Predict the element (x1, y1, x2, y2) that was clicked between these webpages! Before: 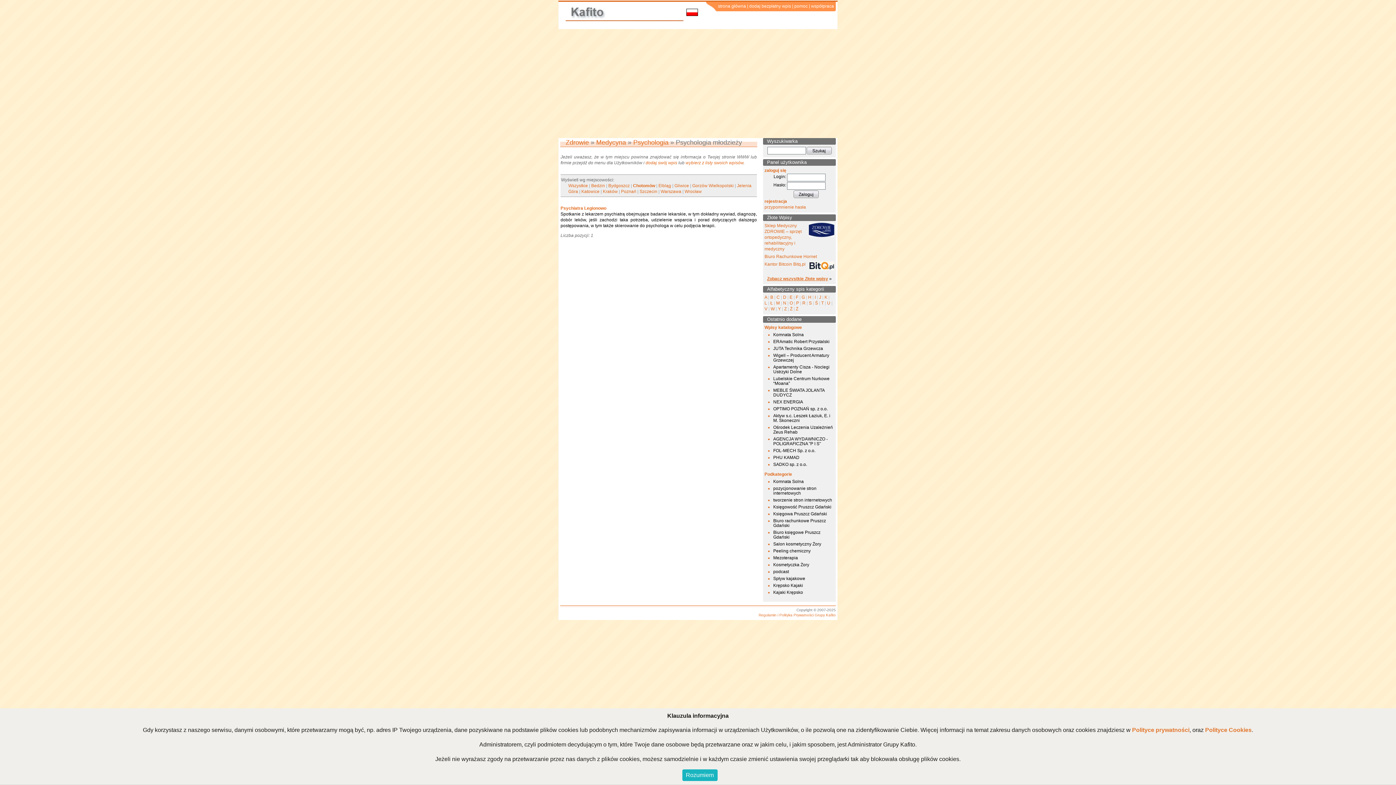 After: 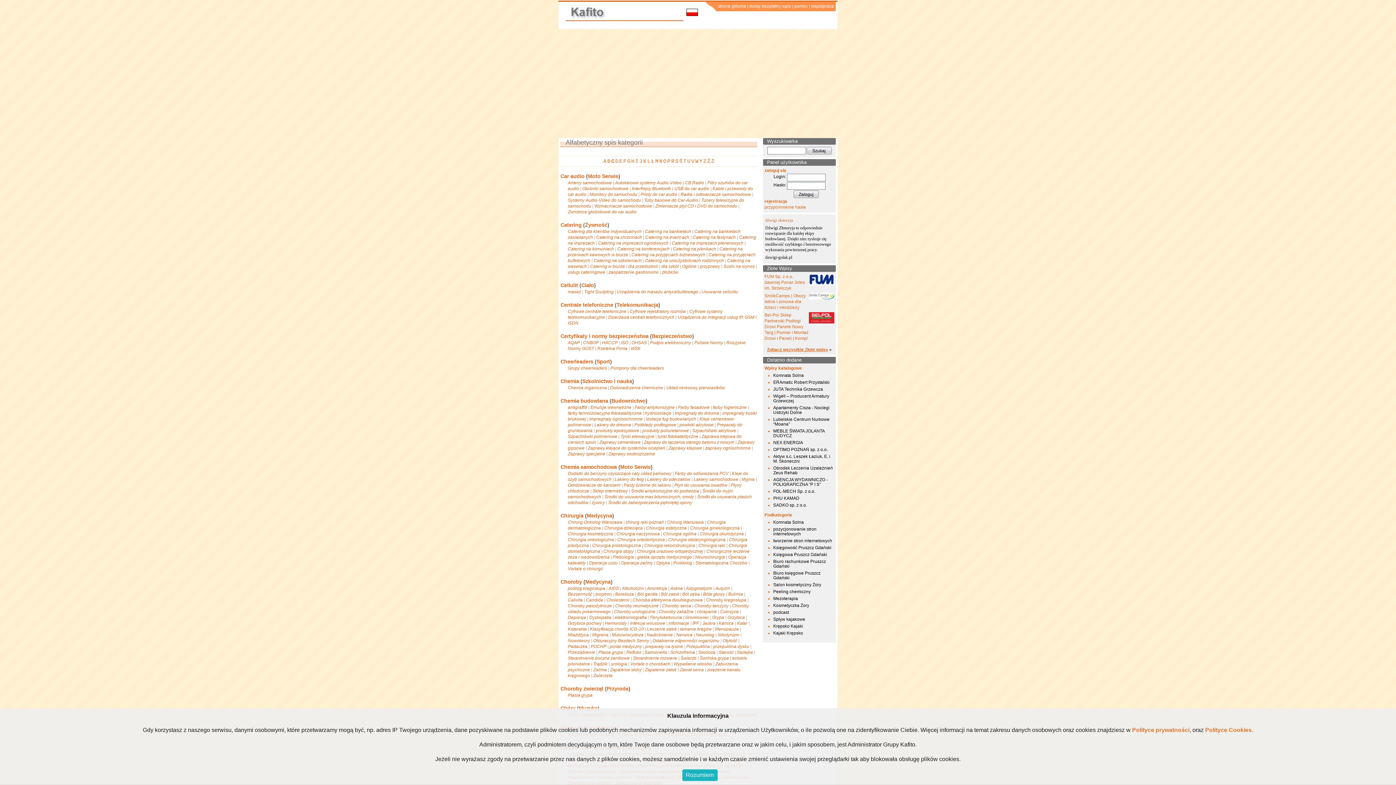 Action: bbox: (776, 294, 780, 300) label: C